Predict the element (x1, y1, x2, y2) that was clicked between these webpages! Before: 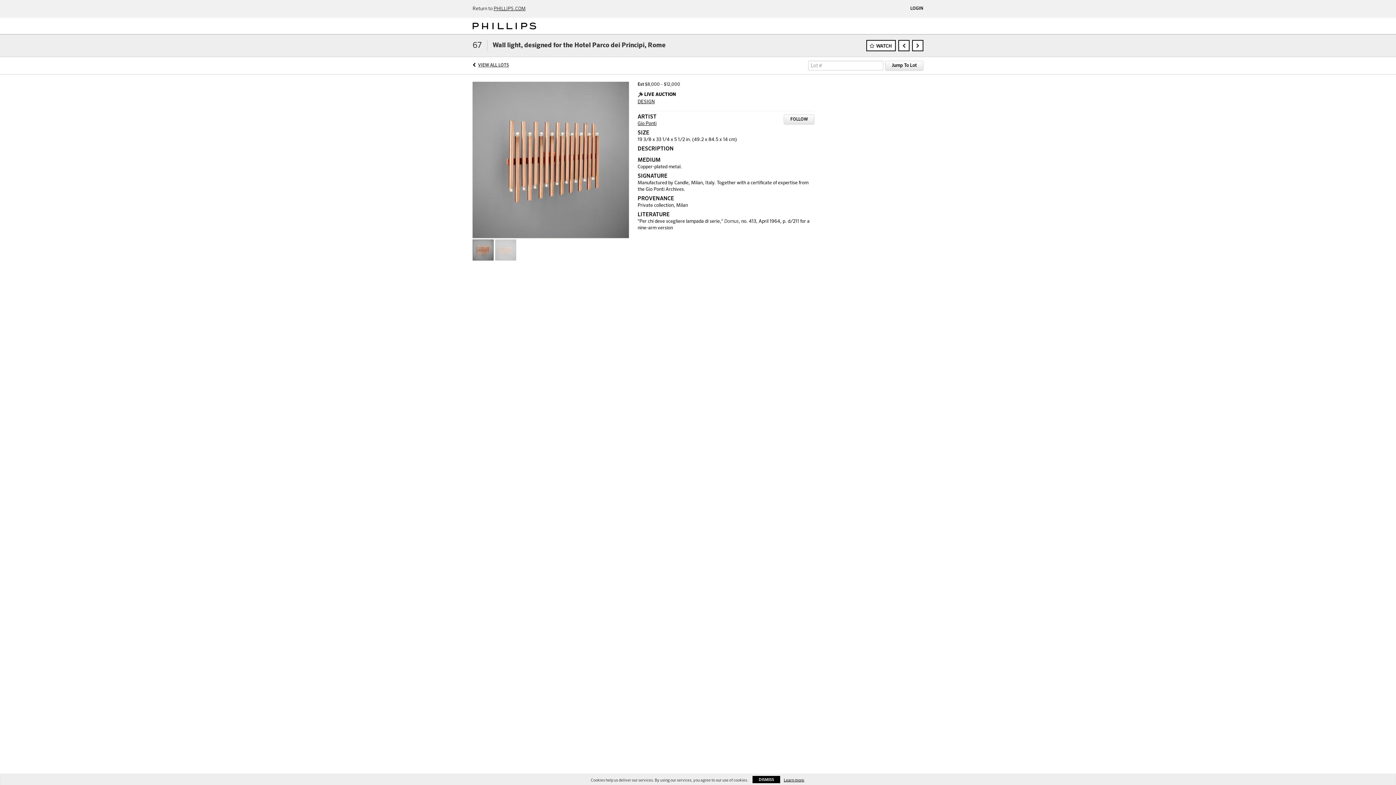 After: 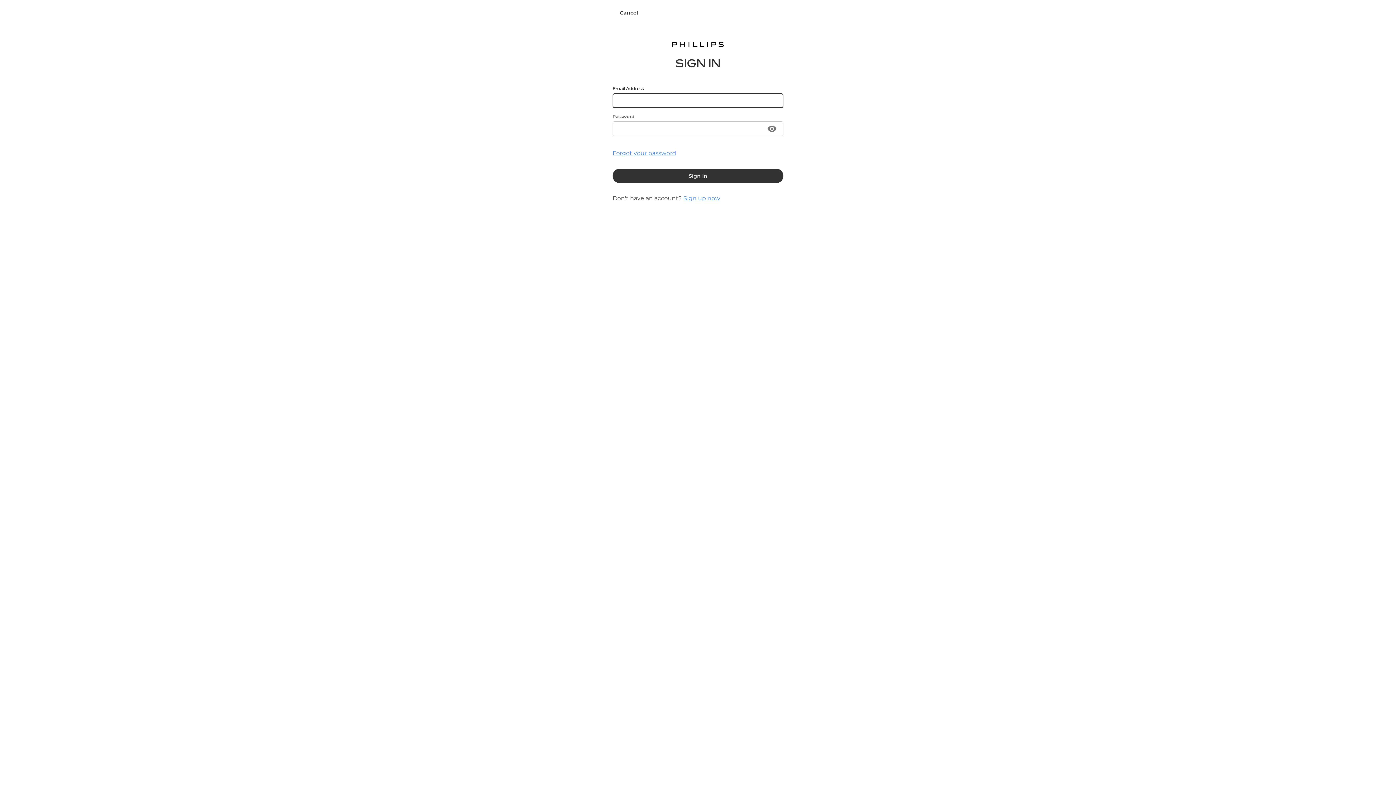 Action: label: FOLLOW bbox: (784, 114, 814, 124)